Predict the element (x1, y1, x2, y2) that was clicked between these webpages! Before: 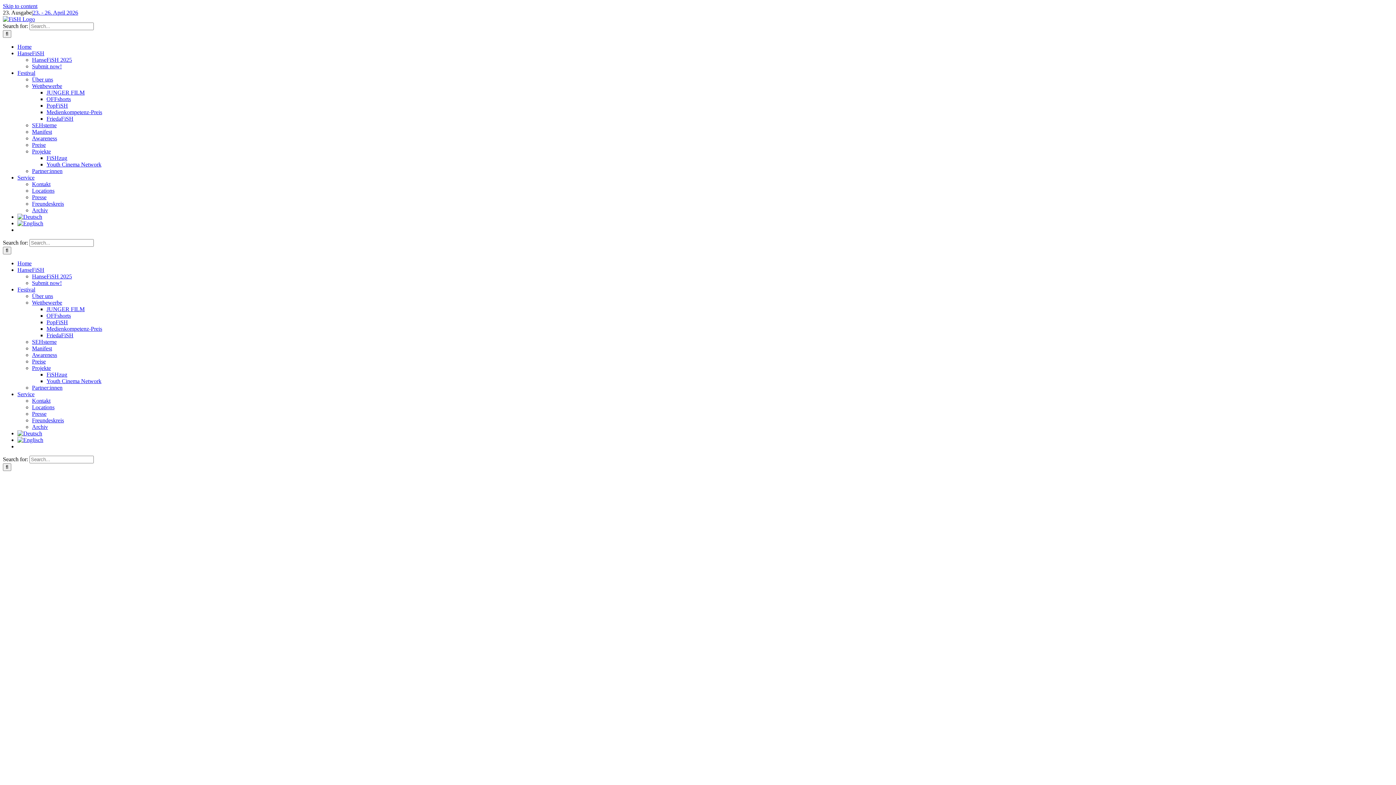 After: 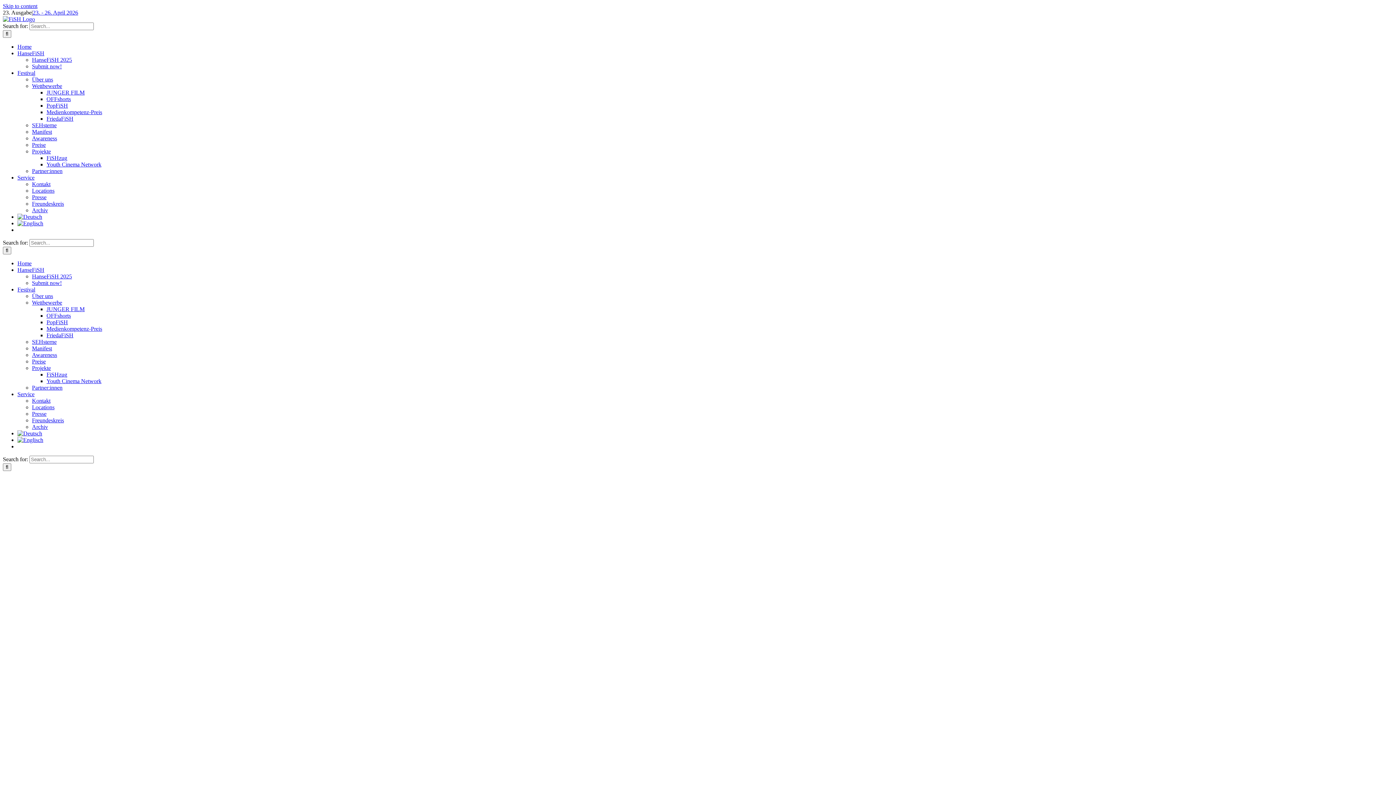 Action: bbox: (17, 213, 42, 220)